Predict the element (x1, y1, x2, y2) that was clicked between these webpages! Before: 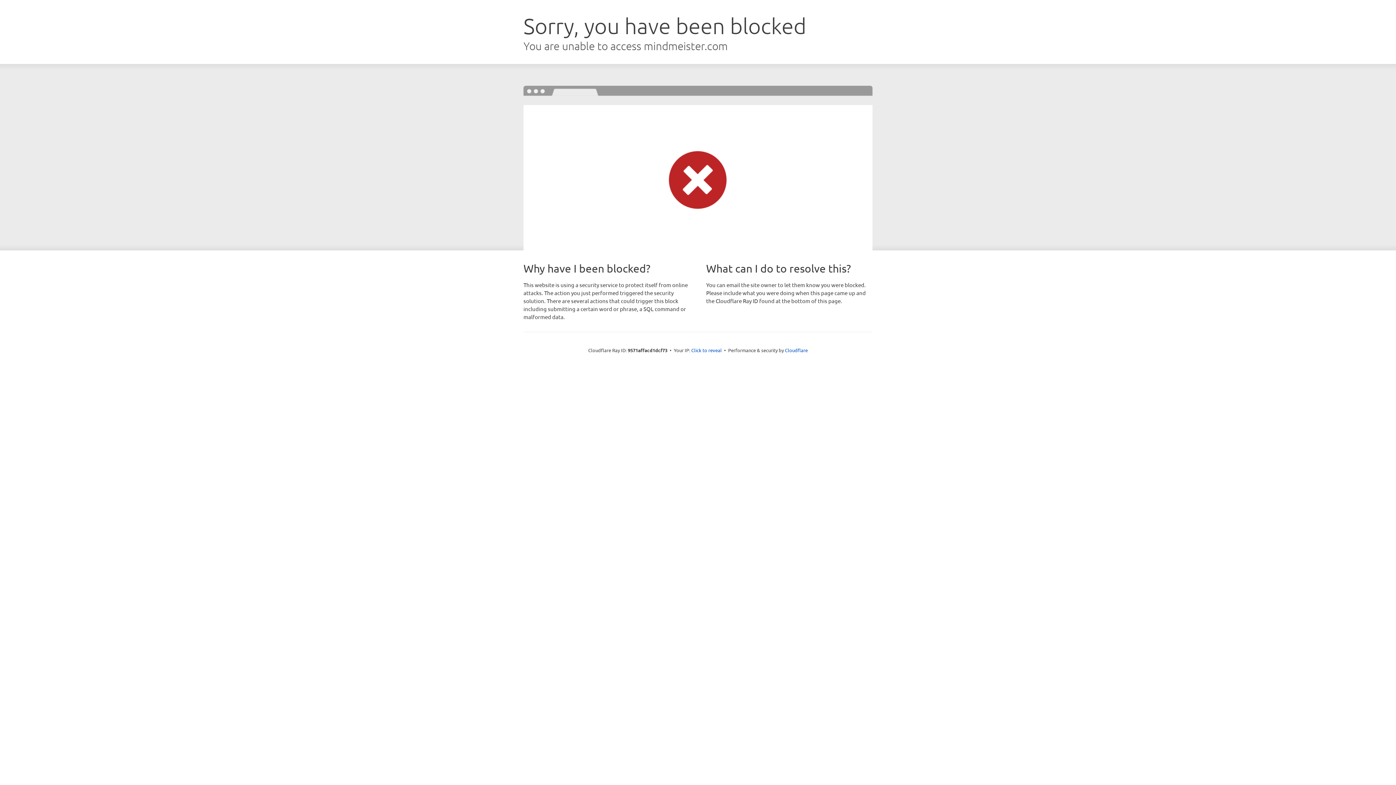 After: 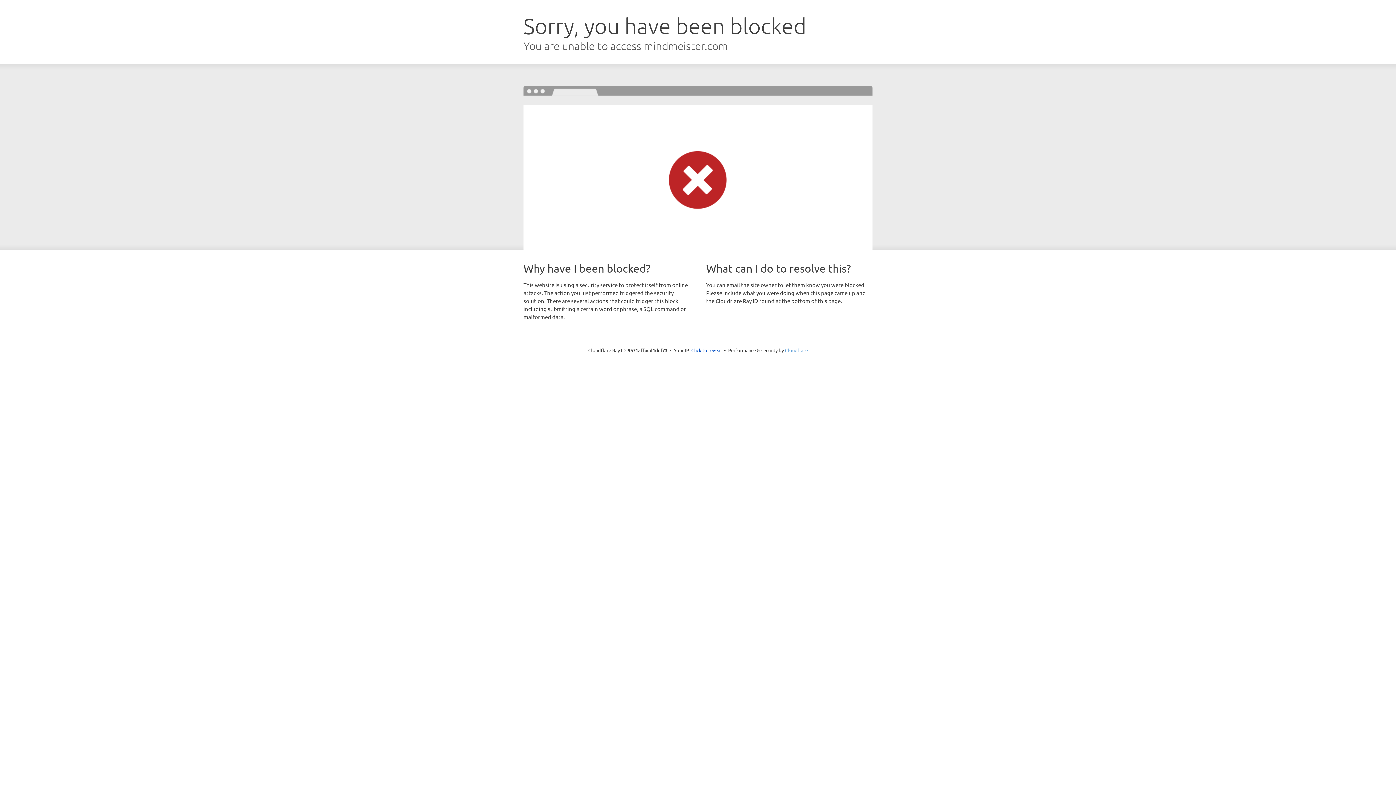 Action: bbox: (785, 347, 808, 353) label: Cloudflare